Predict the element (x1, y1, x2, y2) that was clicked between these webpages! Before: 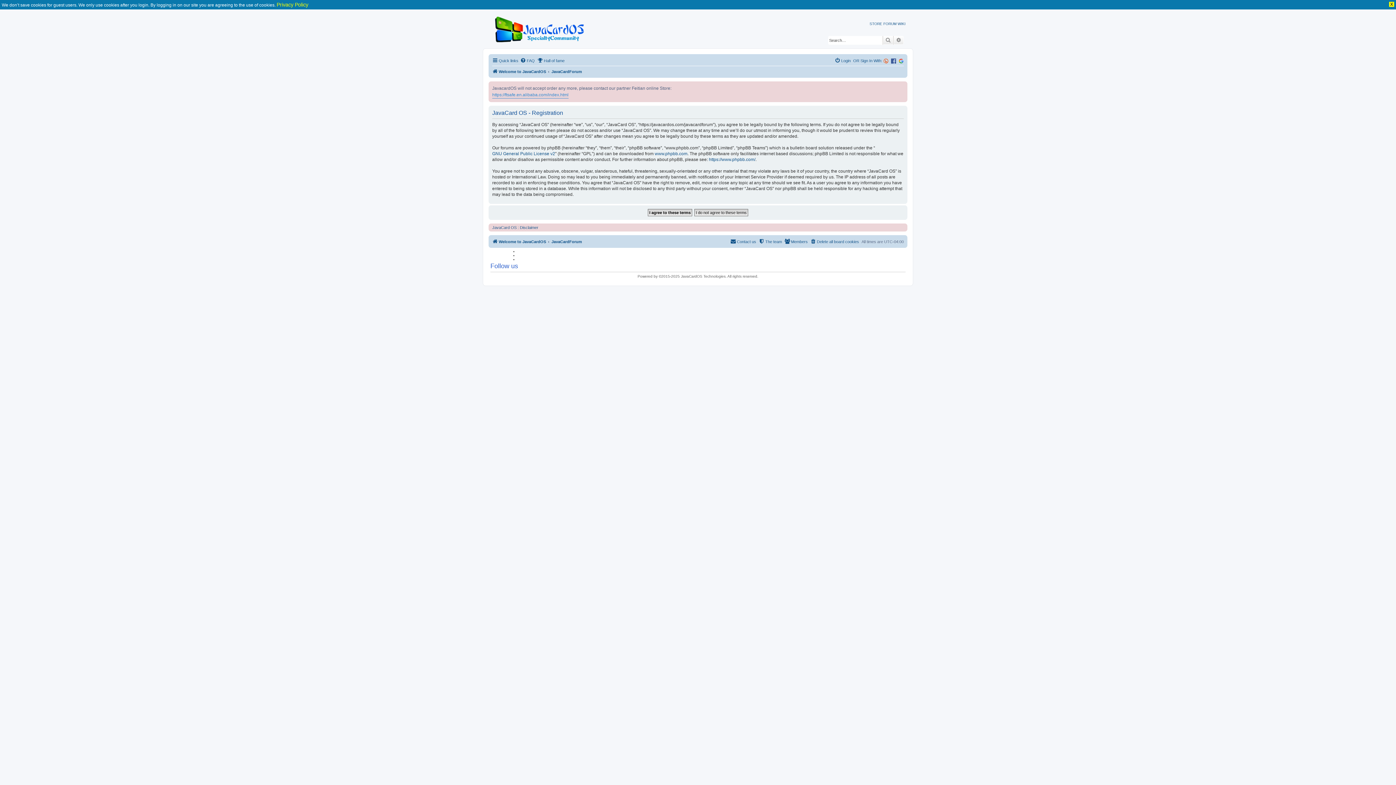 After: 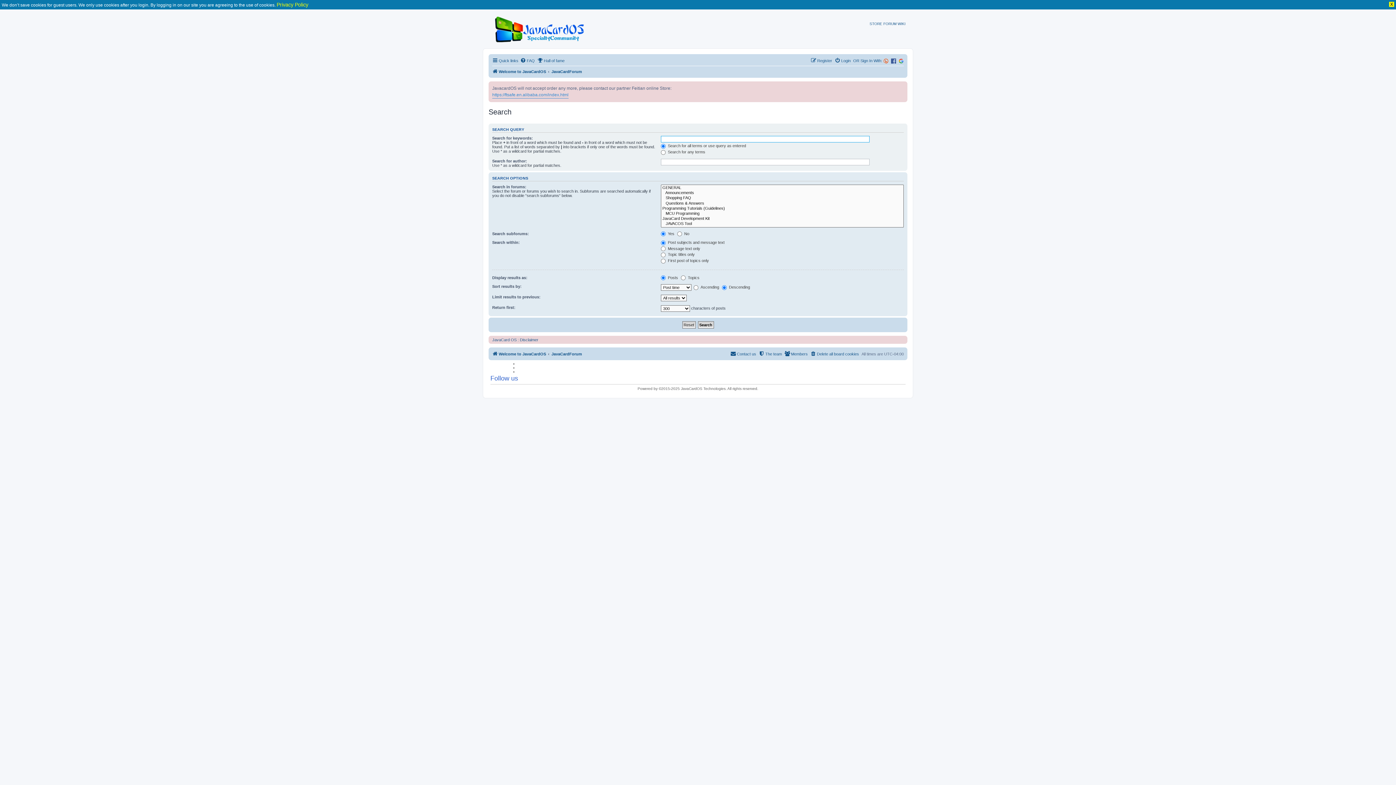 Action: label: Search bbox: (882, 35, 893, 44)